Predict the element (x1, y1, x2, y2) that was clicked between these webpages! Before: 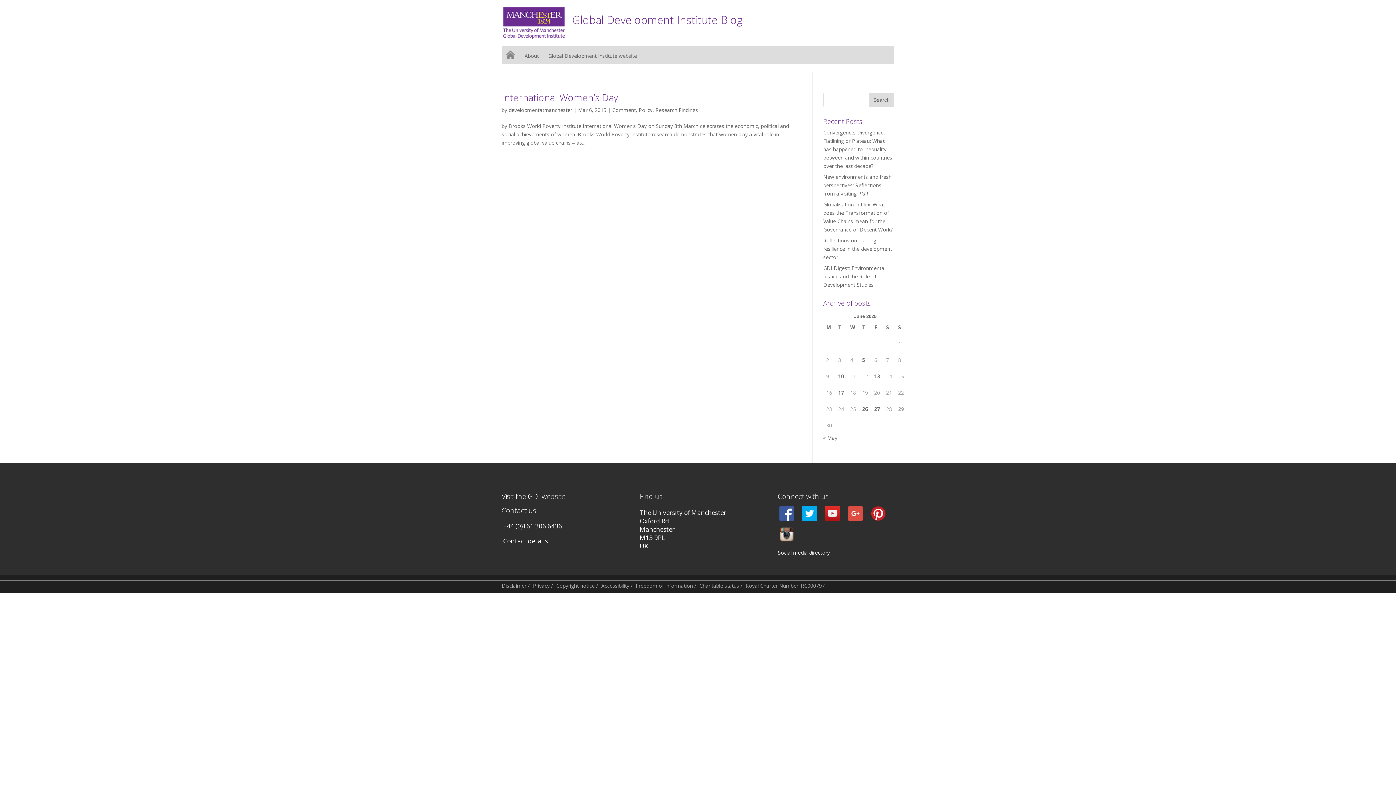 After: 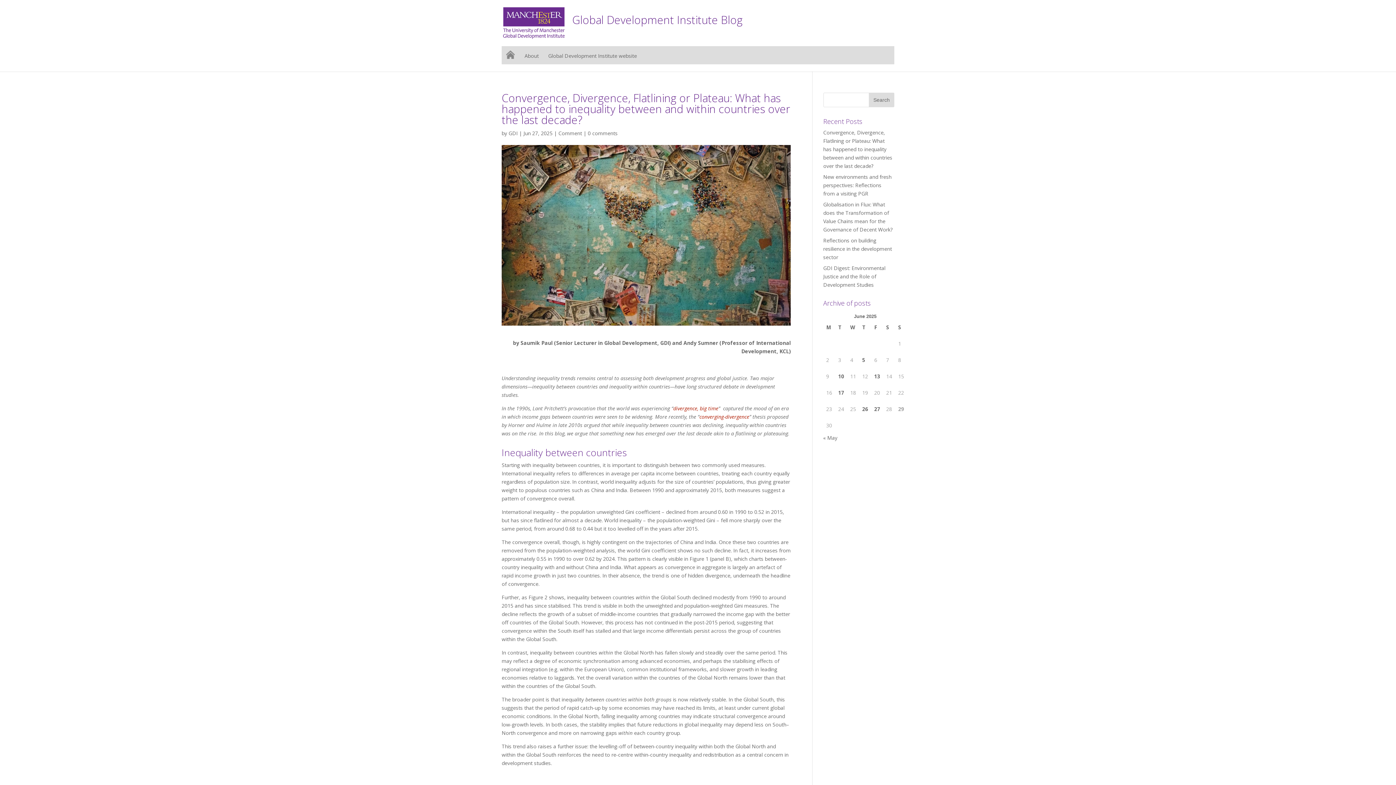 Action: bbox: (823, 129, 892, 169) label: Convergence, Divergence, Flatlining or Plateau: What has happened to inequality between and within countries over the last decade?